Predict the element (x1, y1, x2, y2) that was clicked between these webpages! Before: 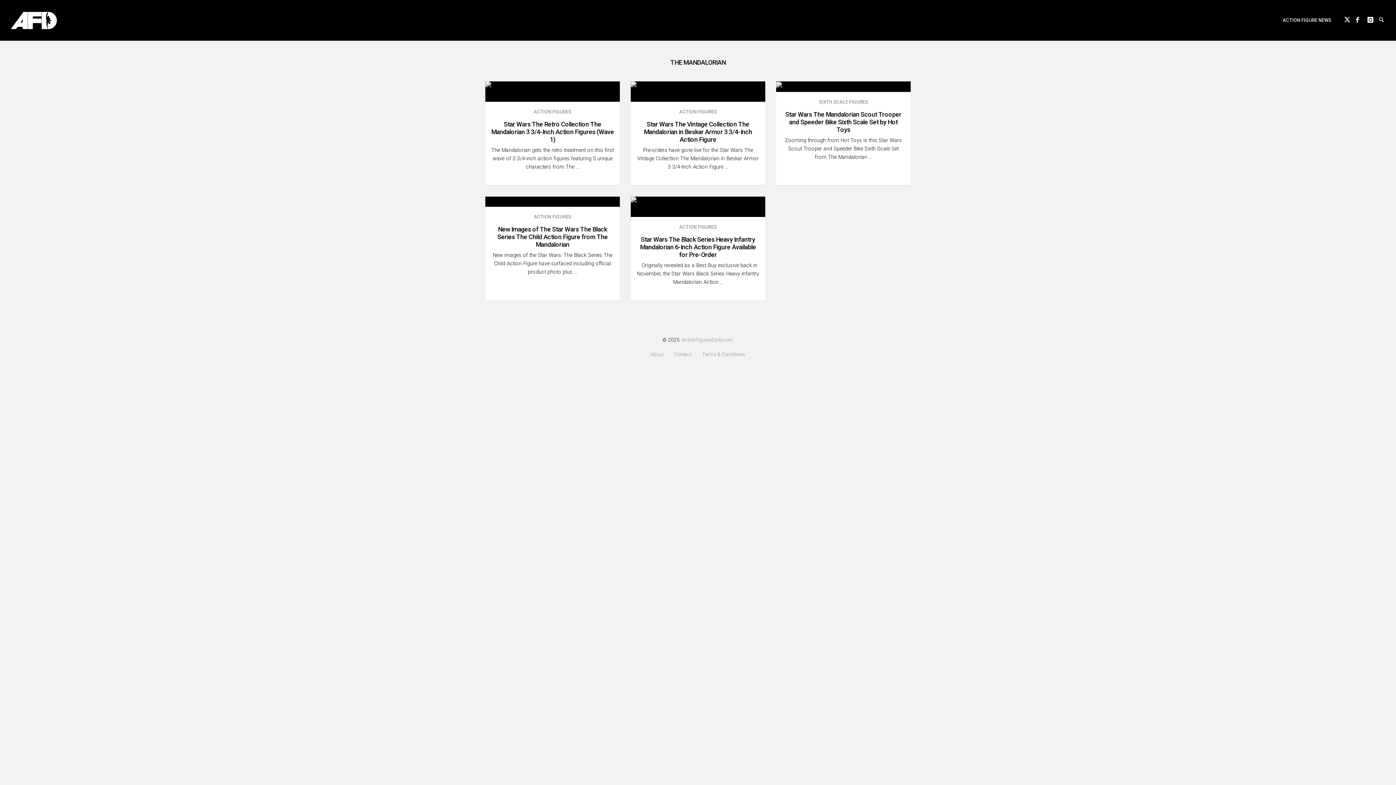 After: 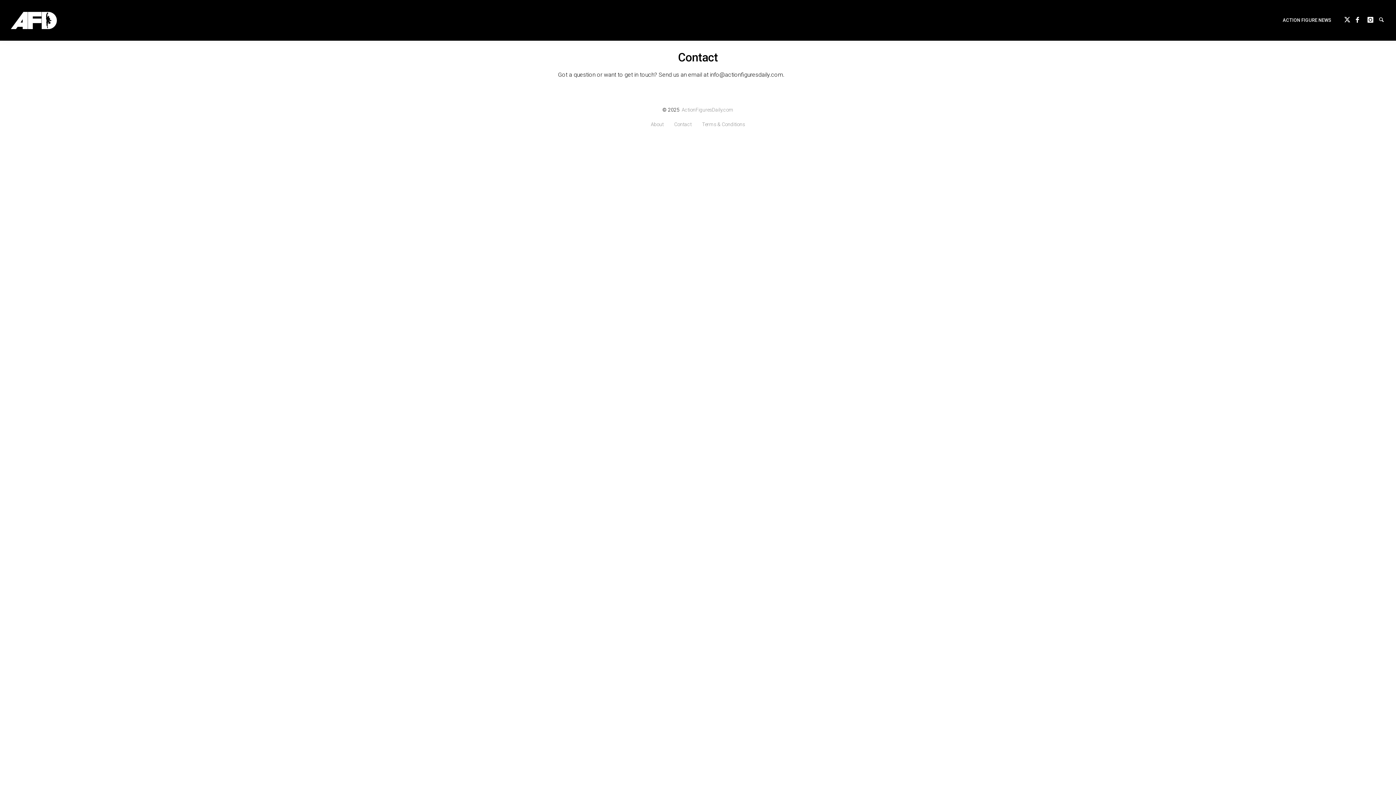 Action: label: Contact bbox: (669, 352, 696, 356)